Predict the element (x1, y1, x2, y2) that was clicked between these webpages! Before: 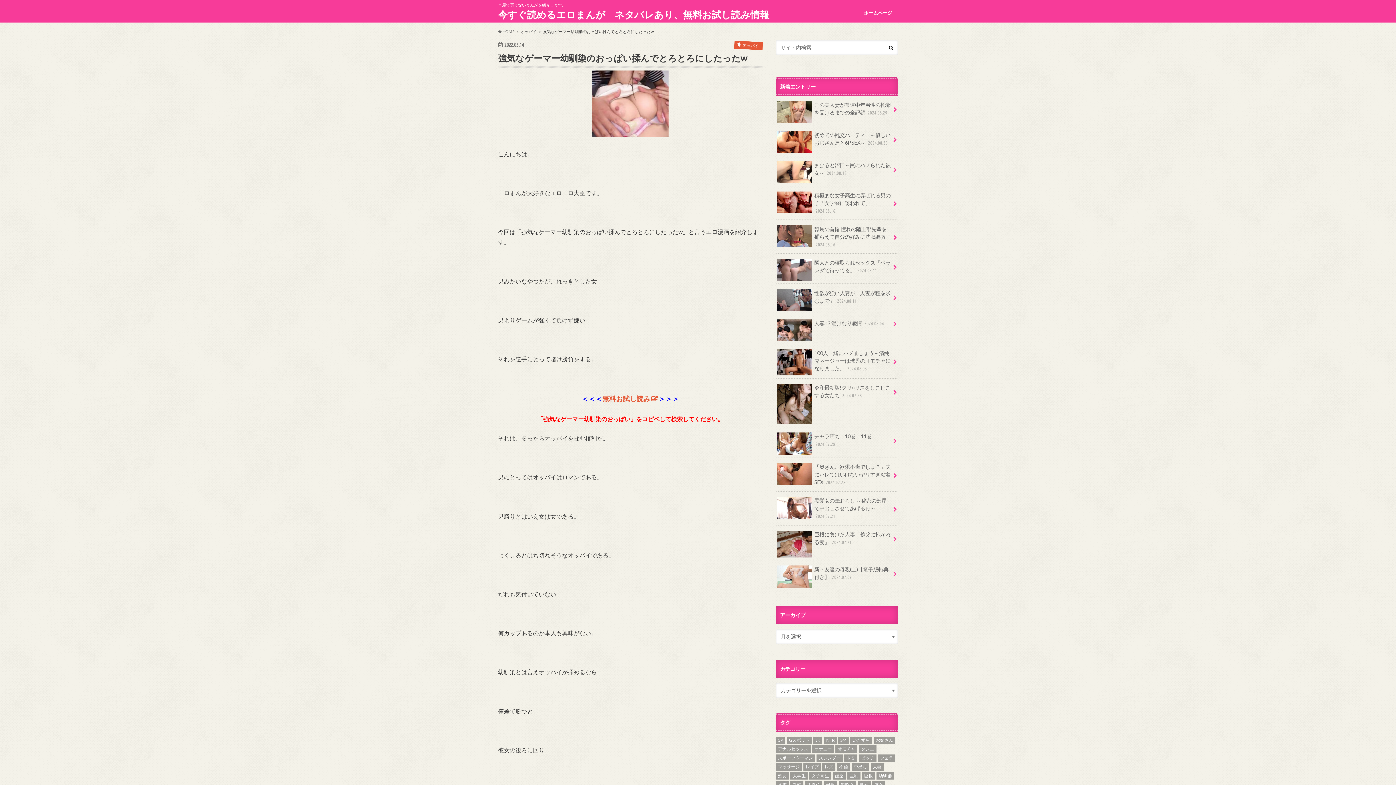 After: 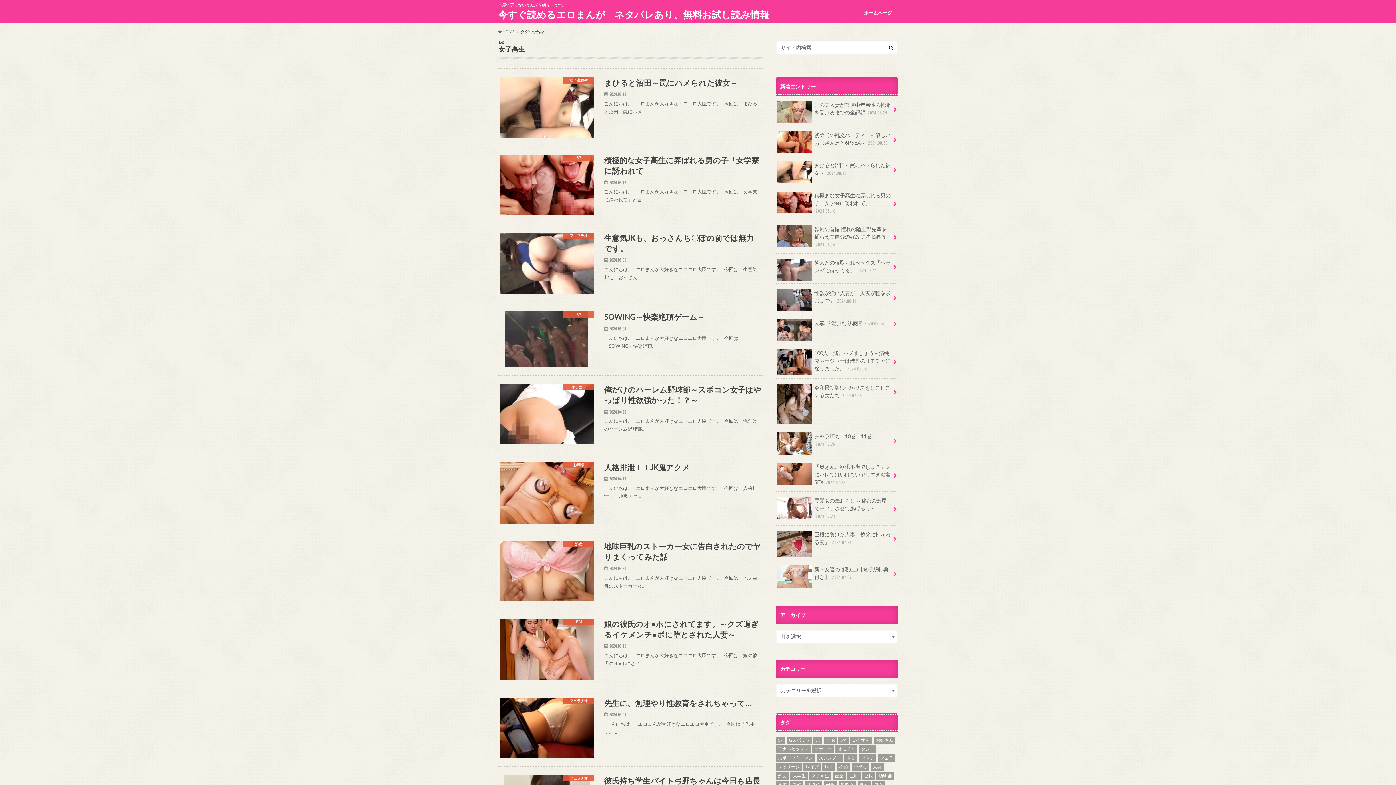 Action: bbox: (809, 772, 831, 780) label: 女子高生 (206個の項目)